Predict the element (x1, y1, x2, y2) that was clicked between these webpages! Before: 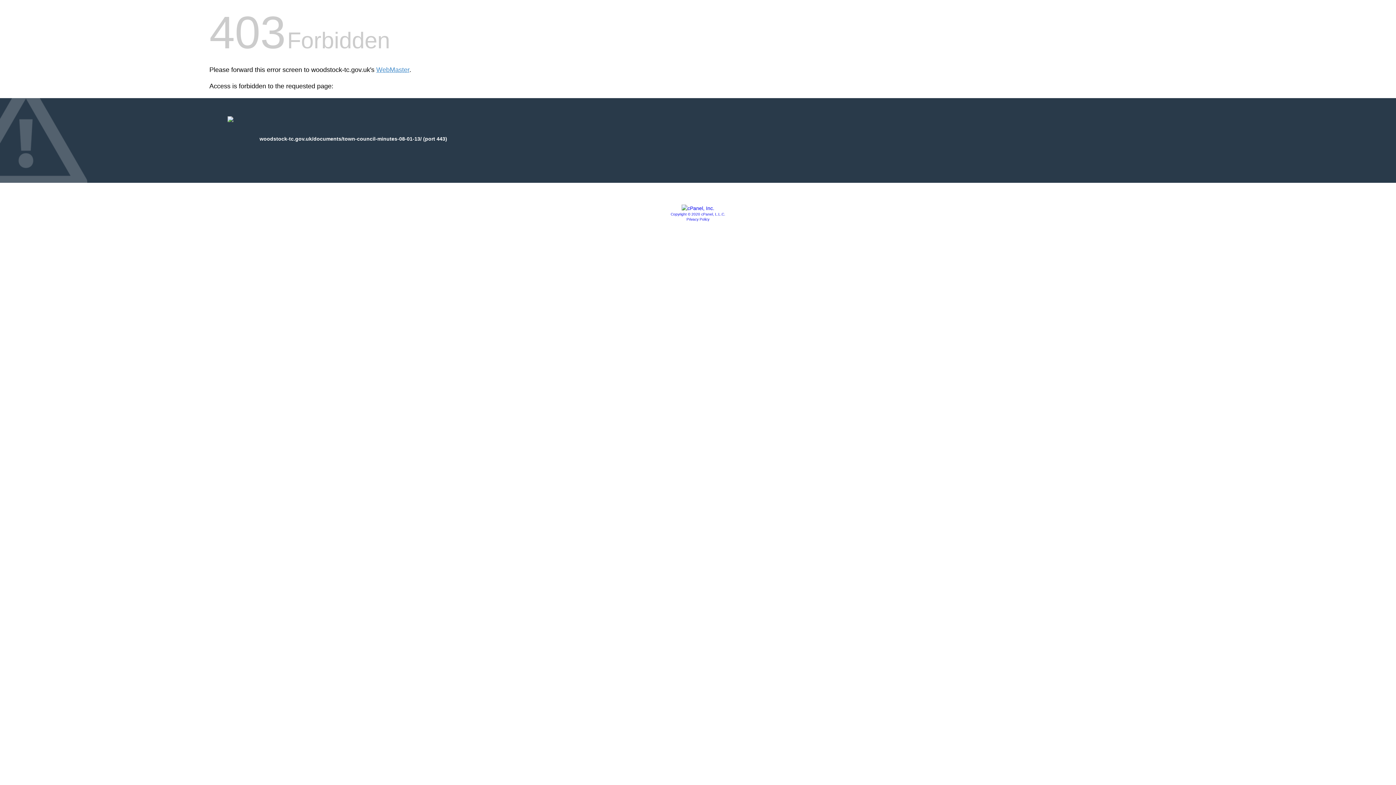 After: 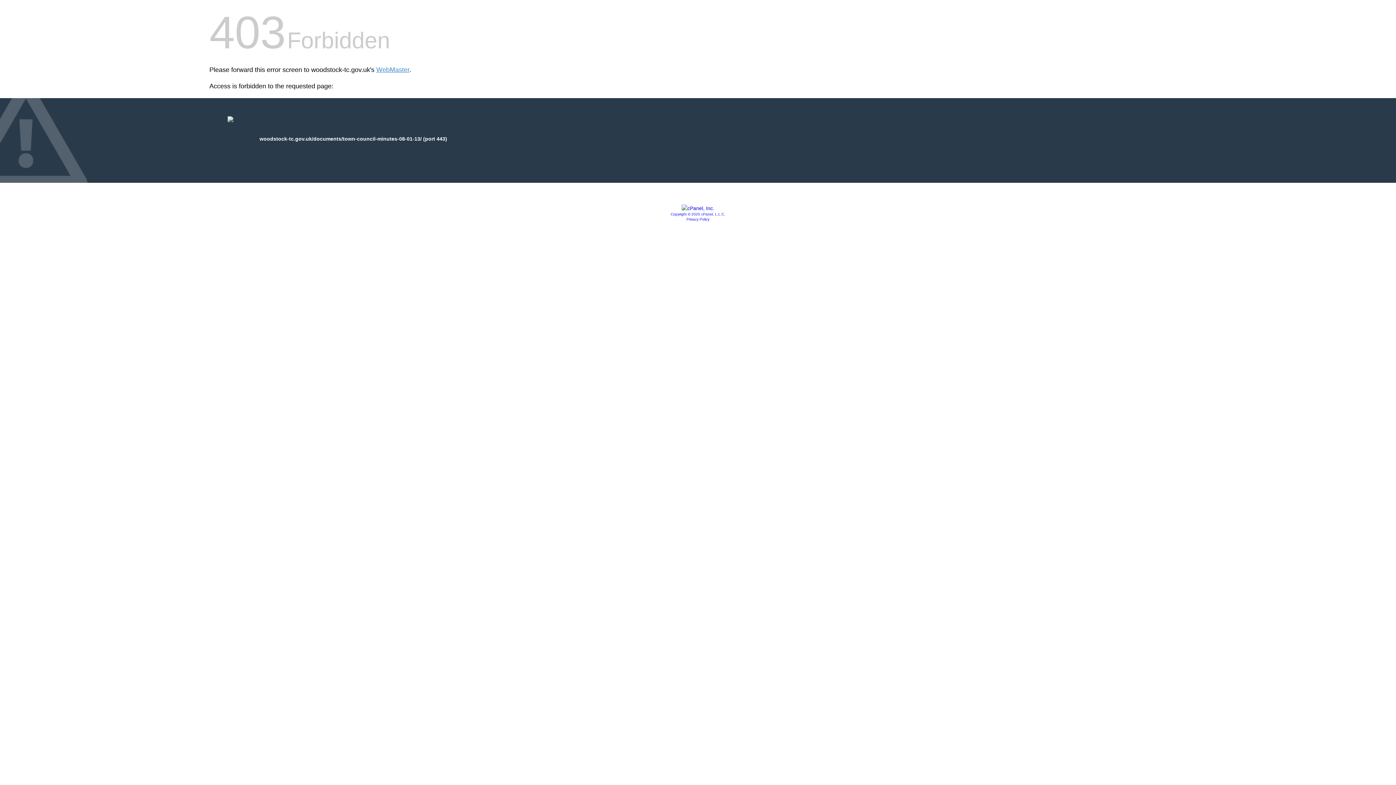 Action: bbox: (686, 217, 709, 221) label: Privacy Policy